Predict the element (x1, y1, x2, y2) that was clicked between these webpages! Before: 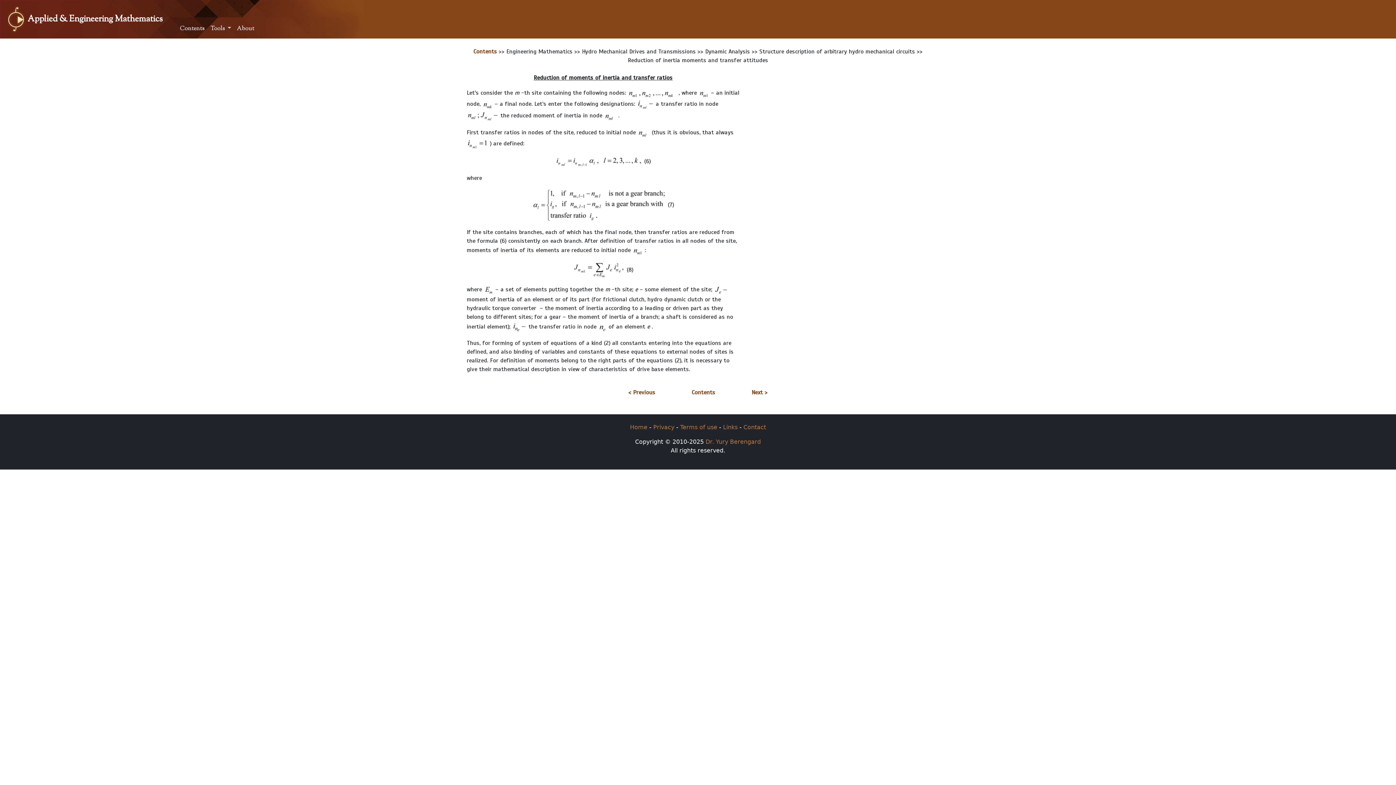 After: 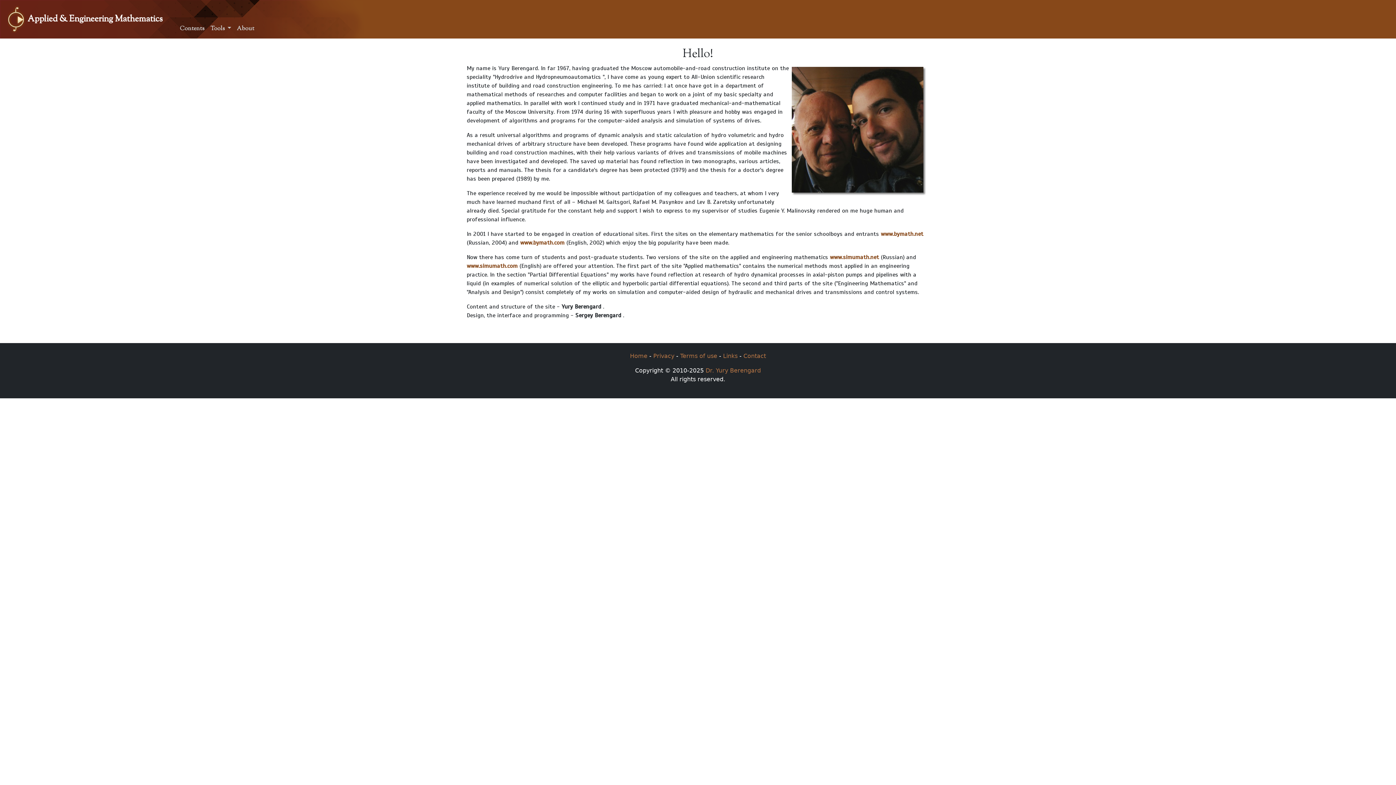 Action: label: About bbox: (234, 22, 257, 35)